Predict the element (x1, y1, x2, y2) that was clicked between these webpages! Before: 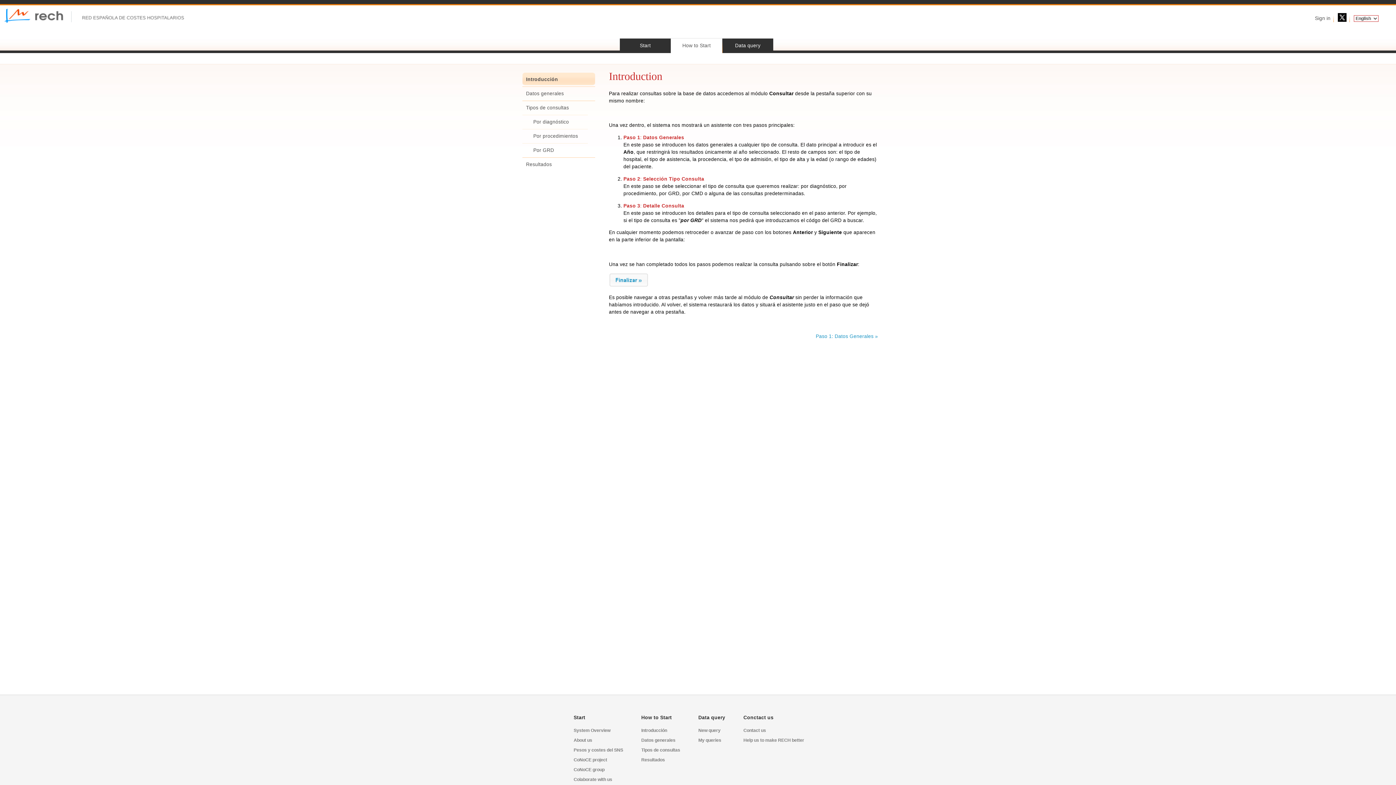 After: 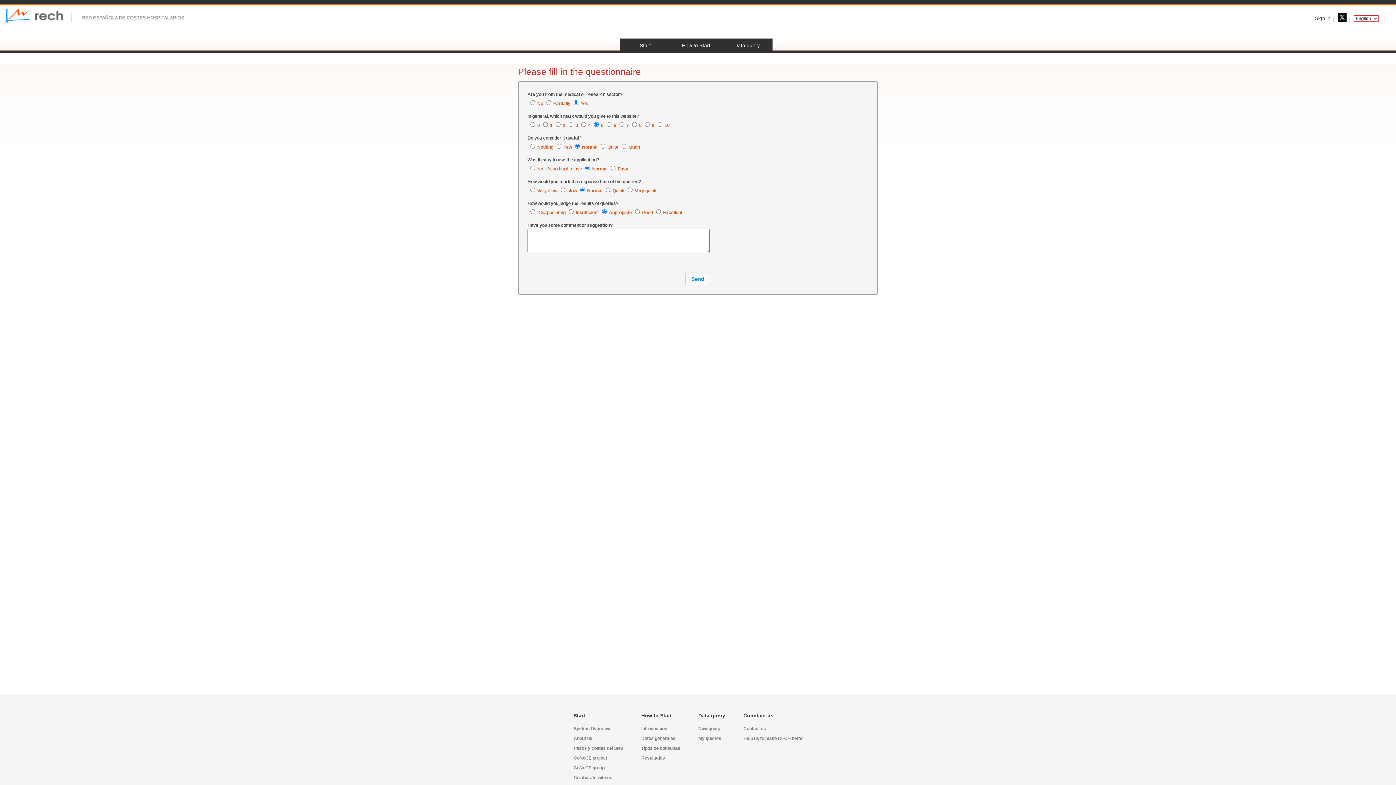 Action: bbox: (743, 736, 804, 745) label: Help us to make RECH better